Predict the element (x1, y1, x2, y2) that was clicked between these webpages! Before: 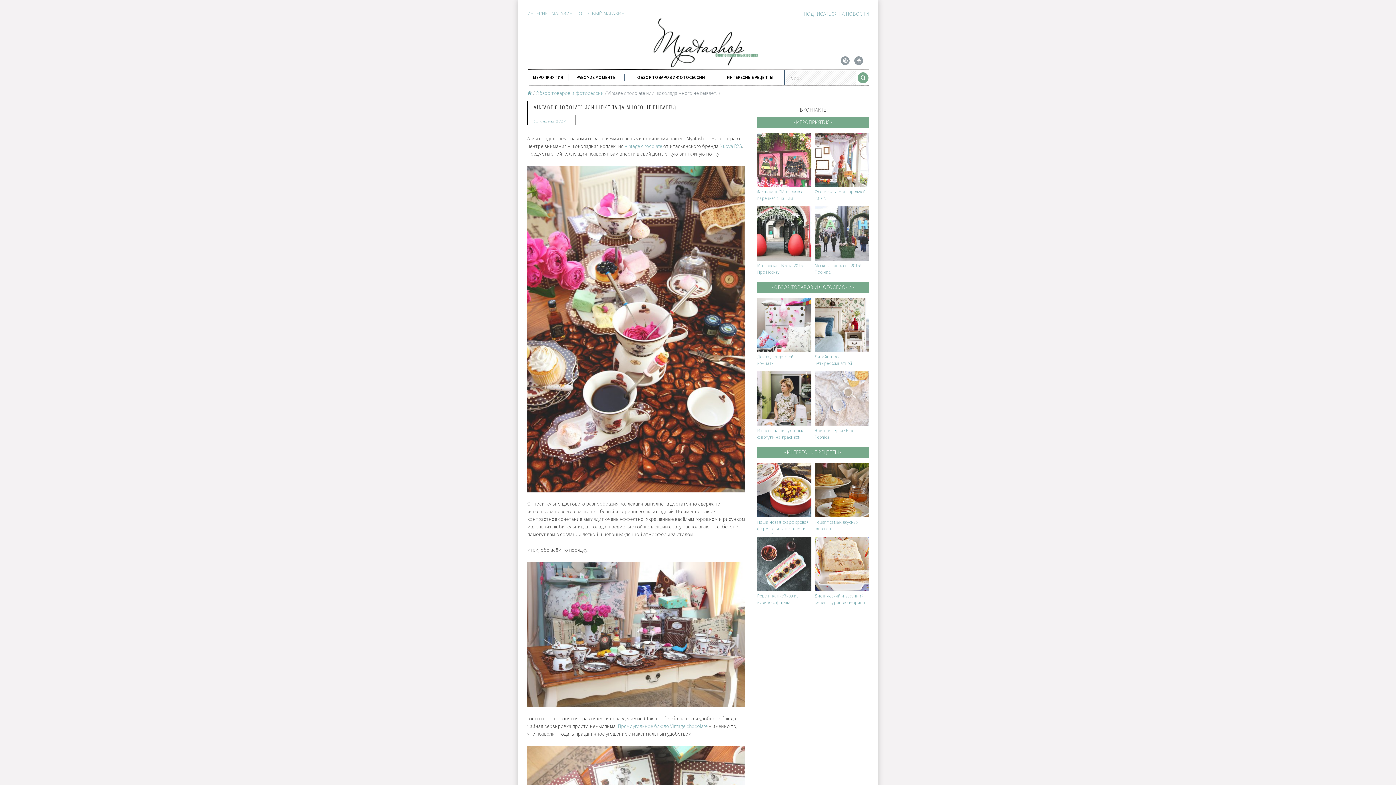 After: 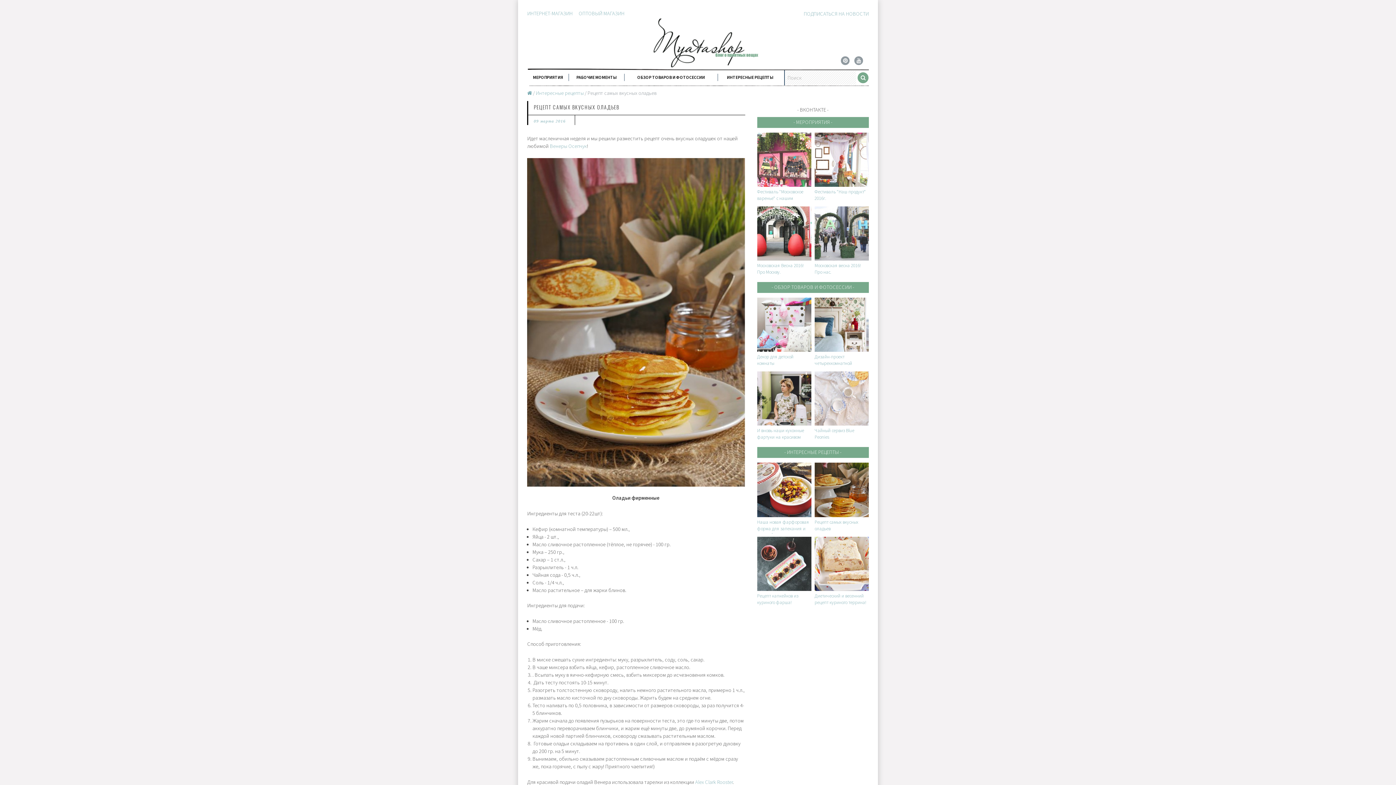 Action: bbox: (814, 463, 868, 533) label: Рецепт самых вкусных оладьев